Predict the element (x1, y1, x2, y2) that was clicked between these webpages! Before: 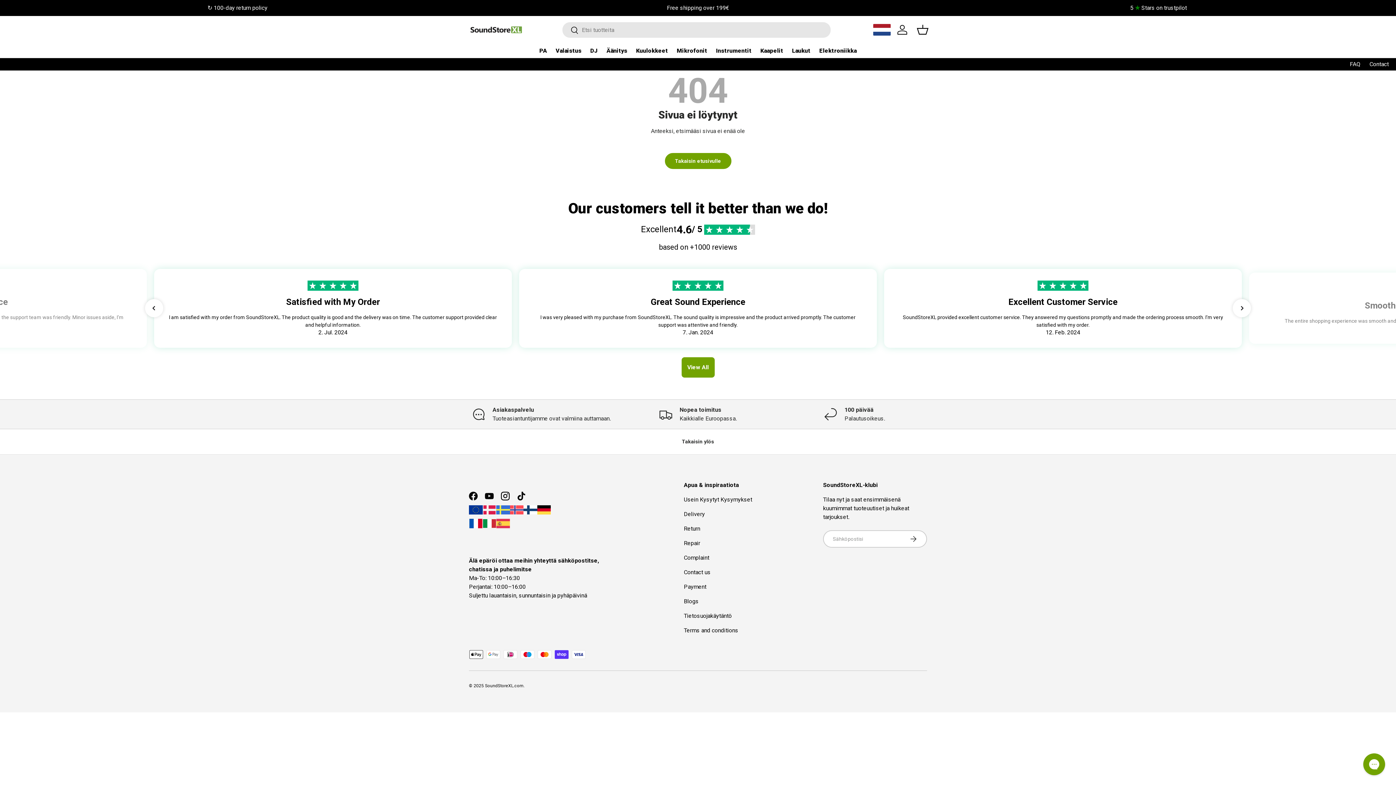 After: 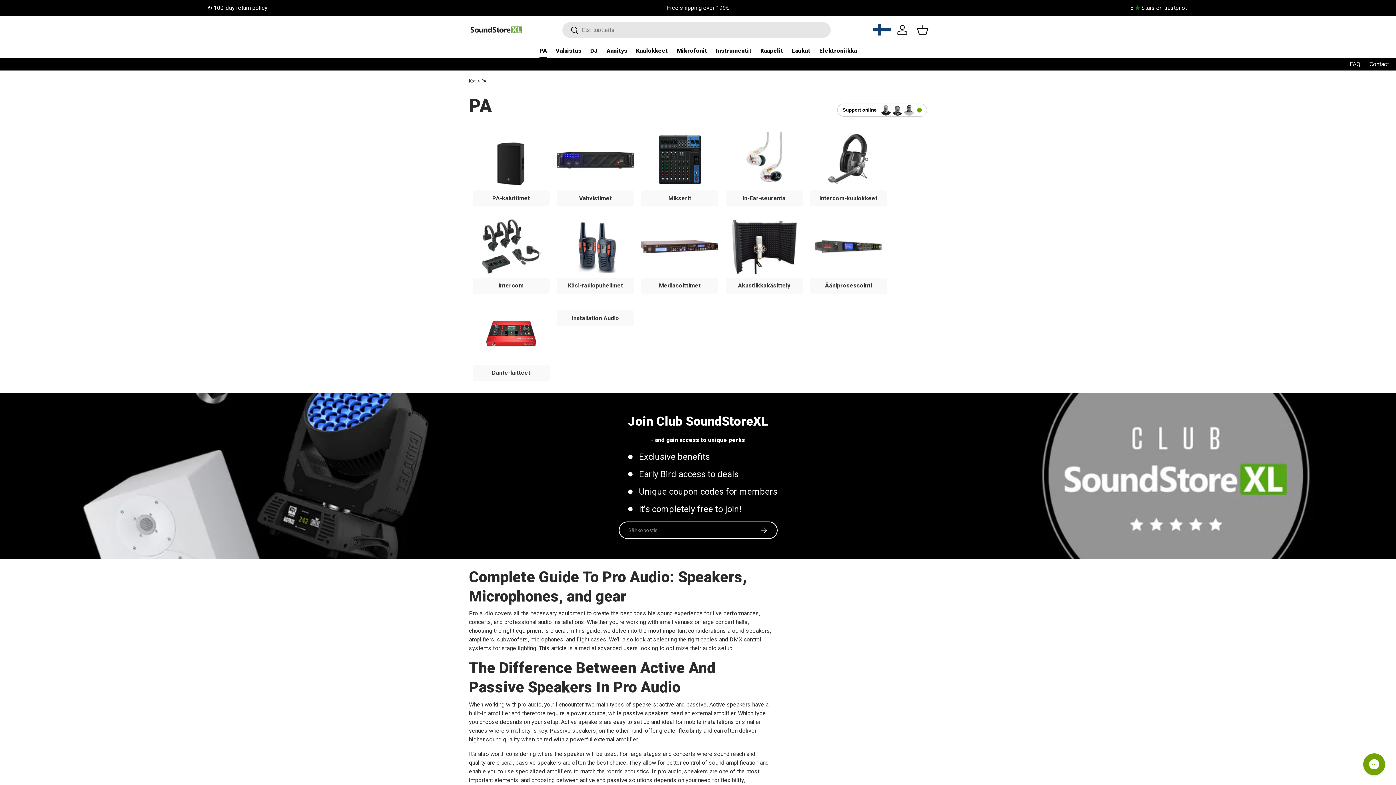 Action: bbox: (539, 43, 547, 57) label: PA